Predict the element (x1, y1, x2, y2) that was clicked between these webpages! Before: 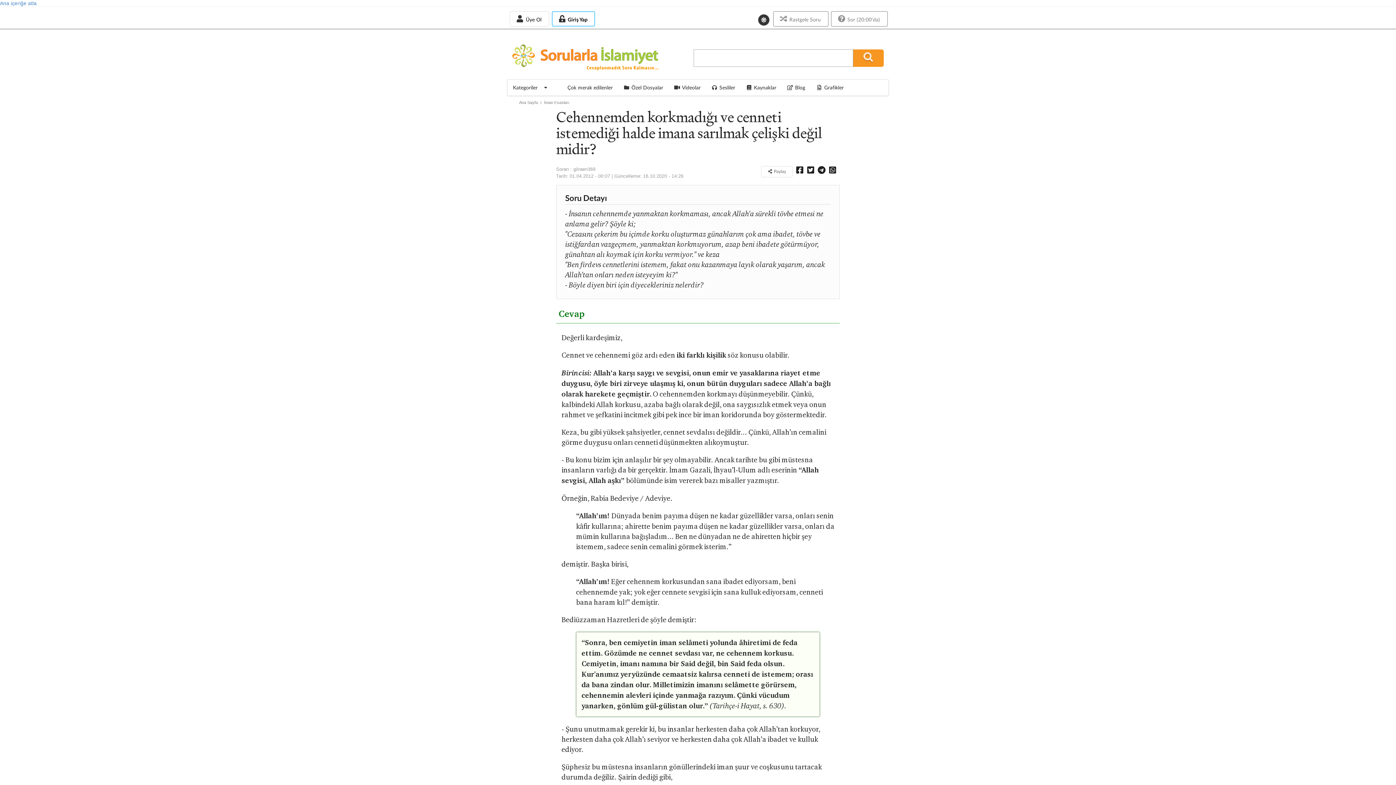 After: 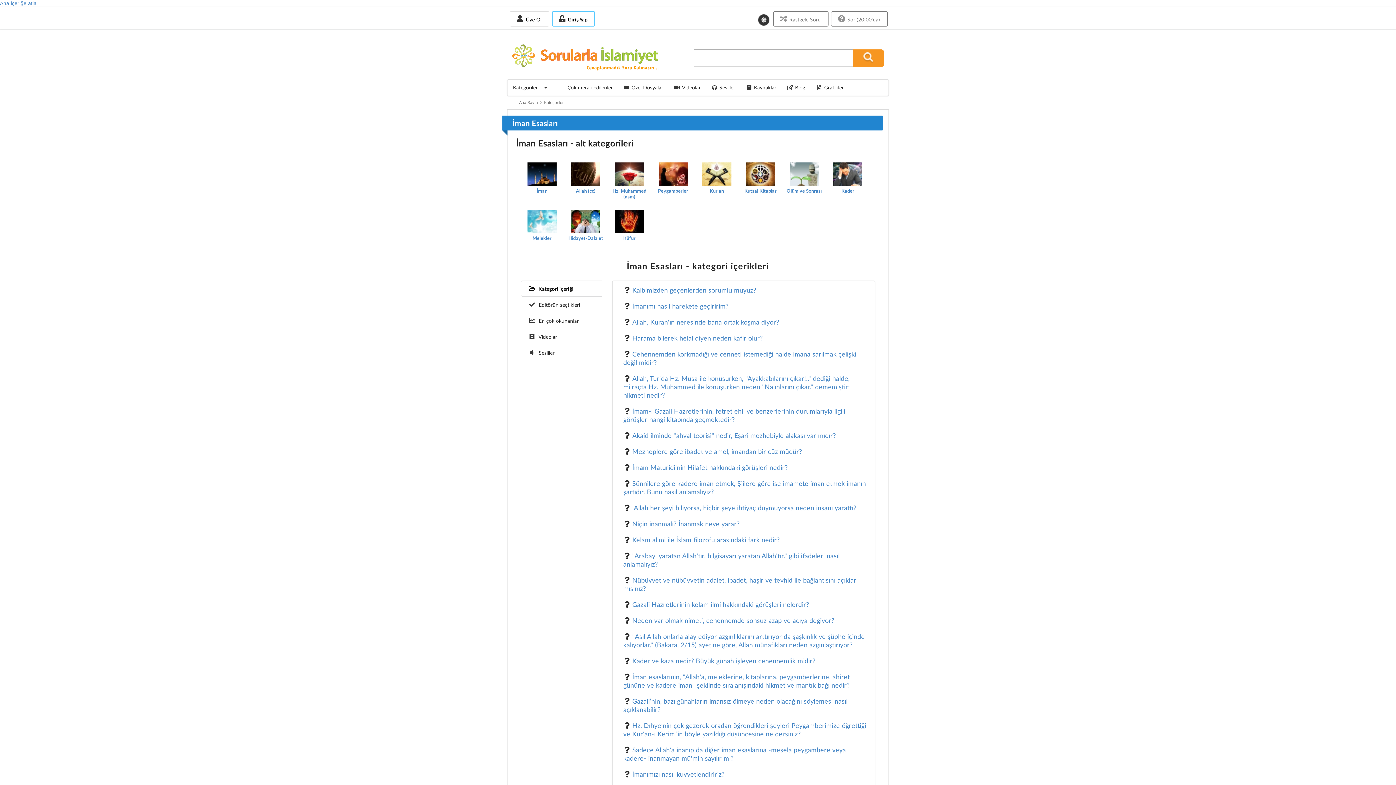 Action: label: İman Esasları bbox: (544, 100, 569, 104)